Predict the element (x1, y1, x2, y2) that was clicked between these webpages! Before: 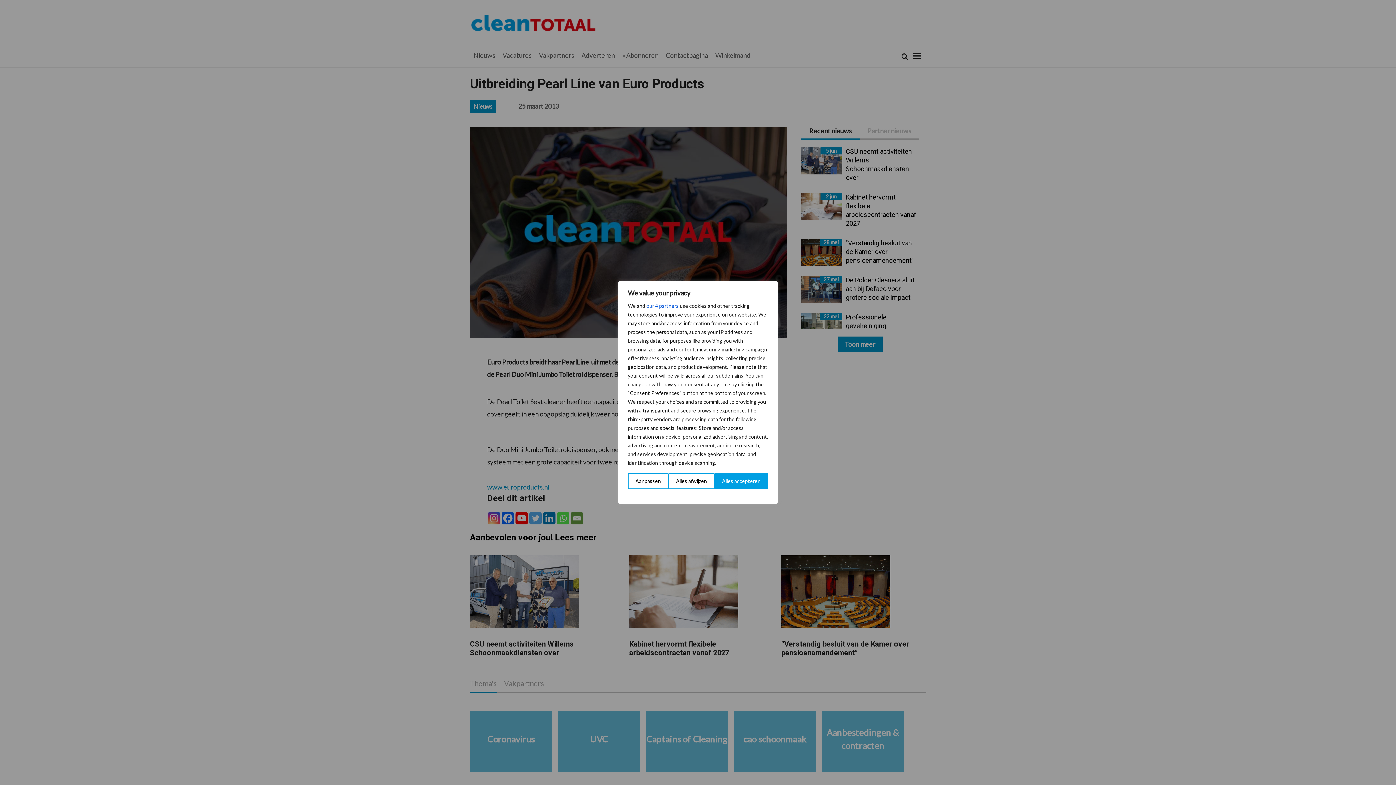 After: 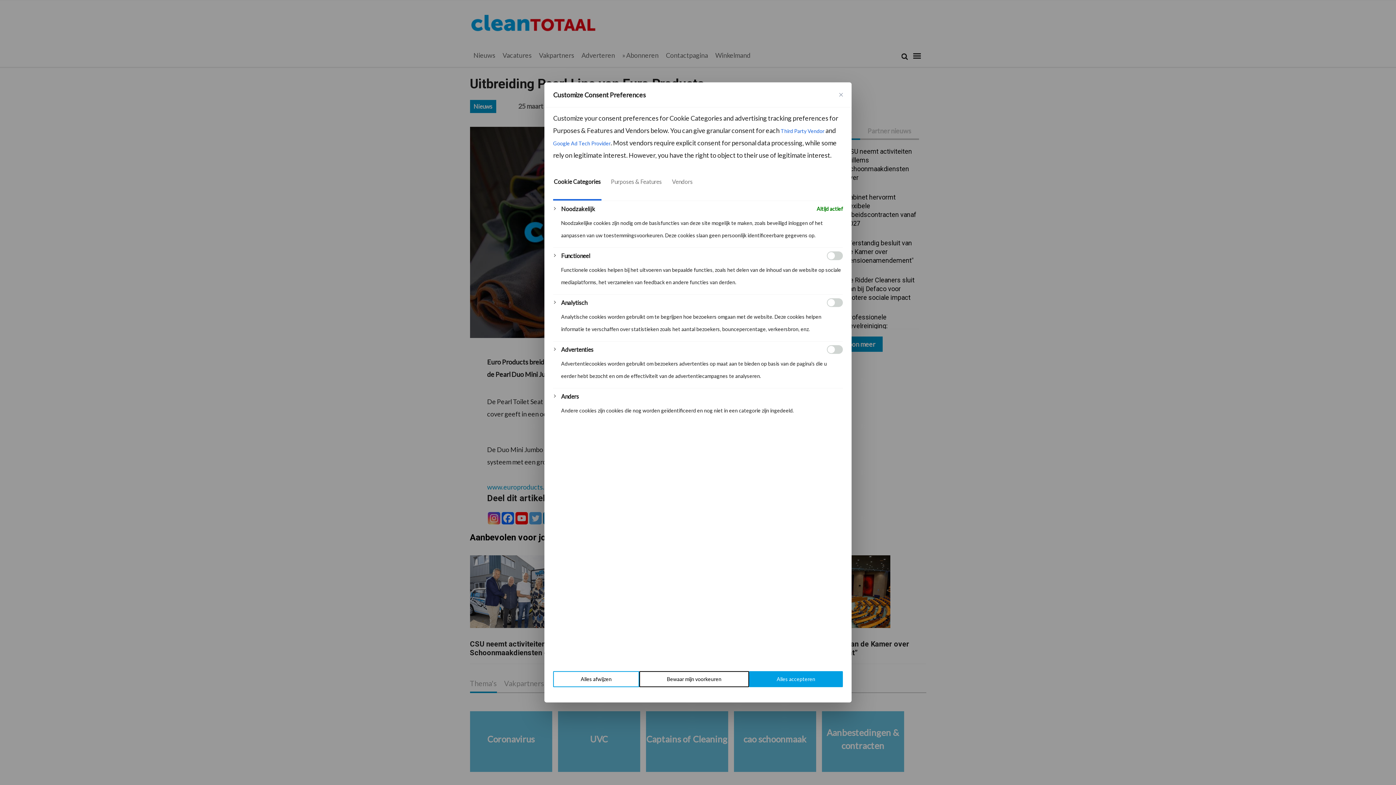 Action: bbox: (628, 473, 668, 489) label: Aanpassen